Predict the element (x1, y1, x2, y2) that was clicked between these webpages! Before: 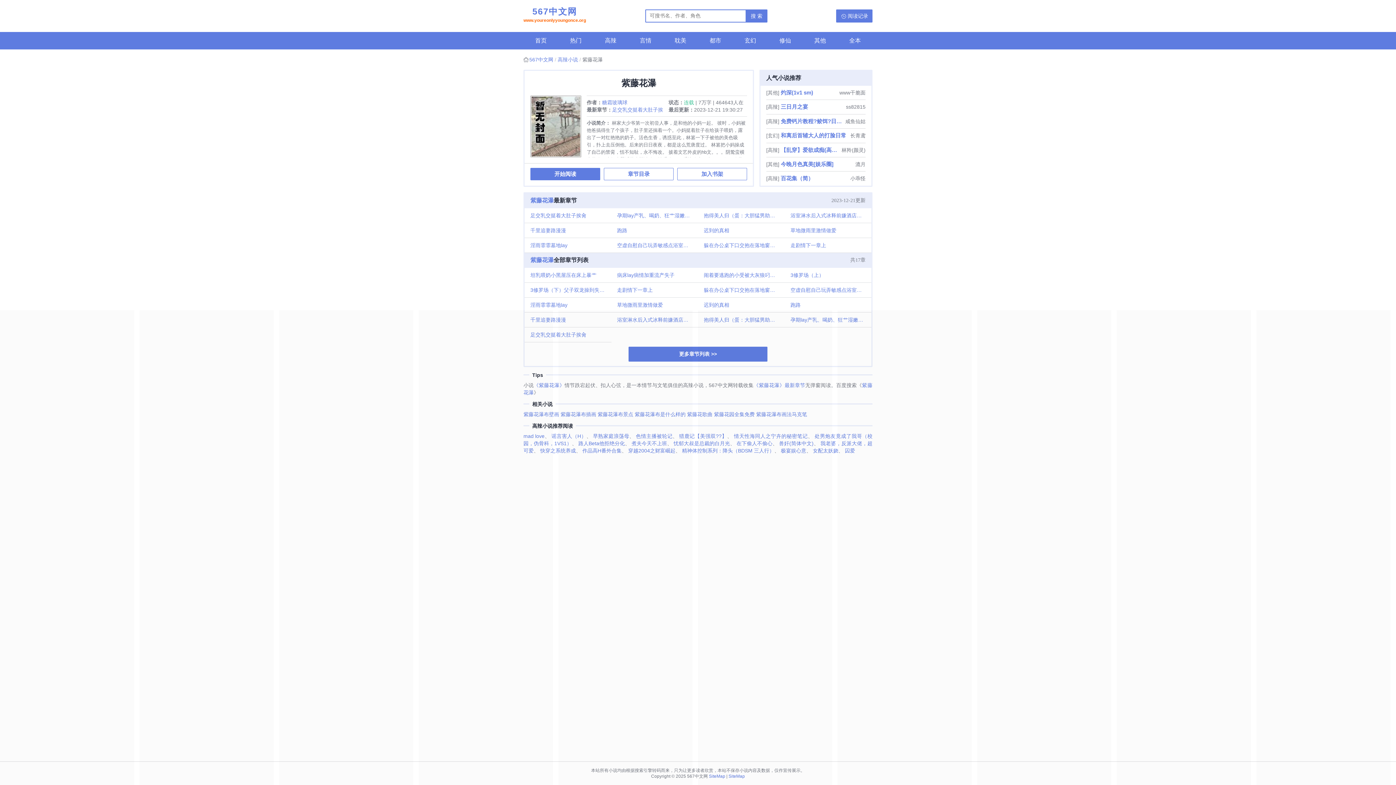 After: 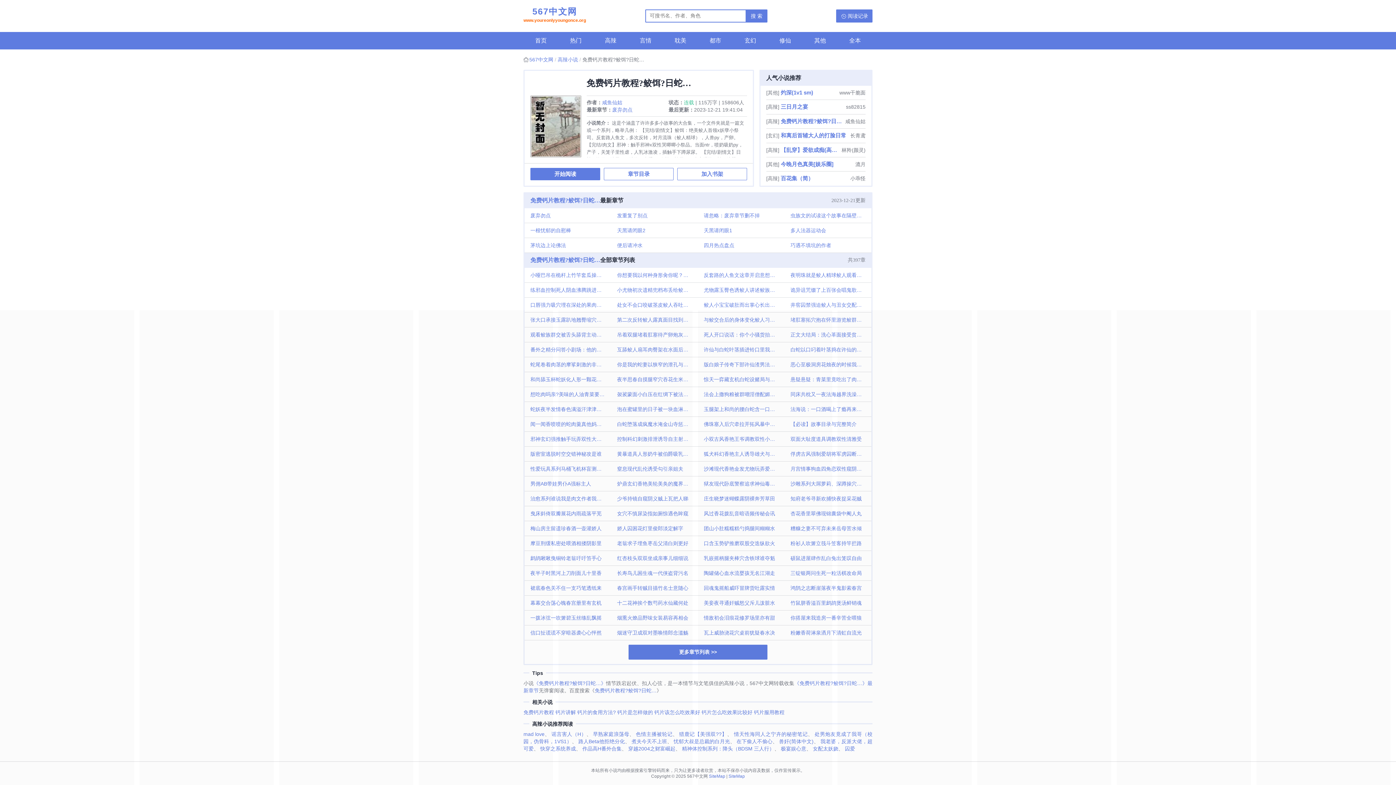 Action: label: 免费钙片教程?鲛饵?日蛇… bbox: (780, 114, 844, 128)